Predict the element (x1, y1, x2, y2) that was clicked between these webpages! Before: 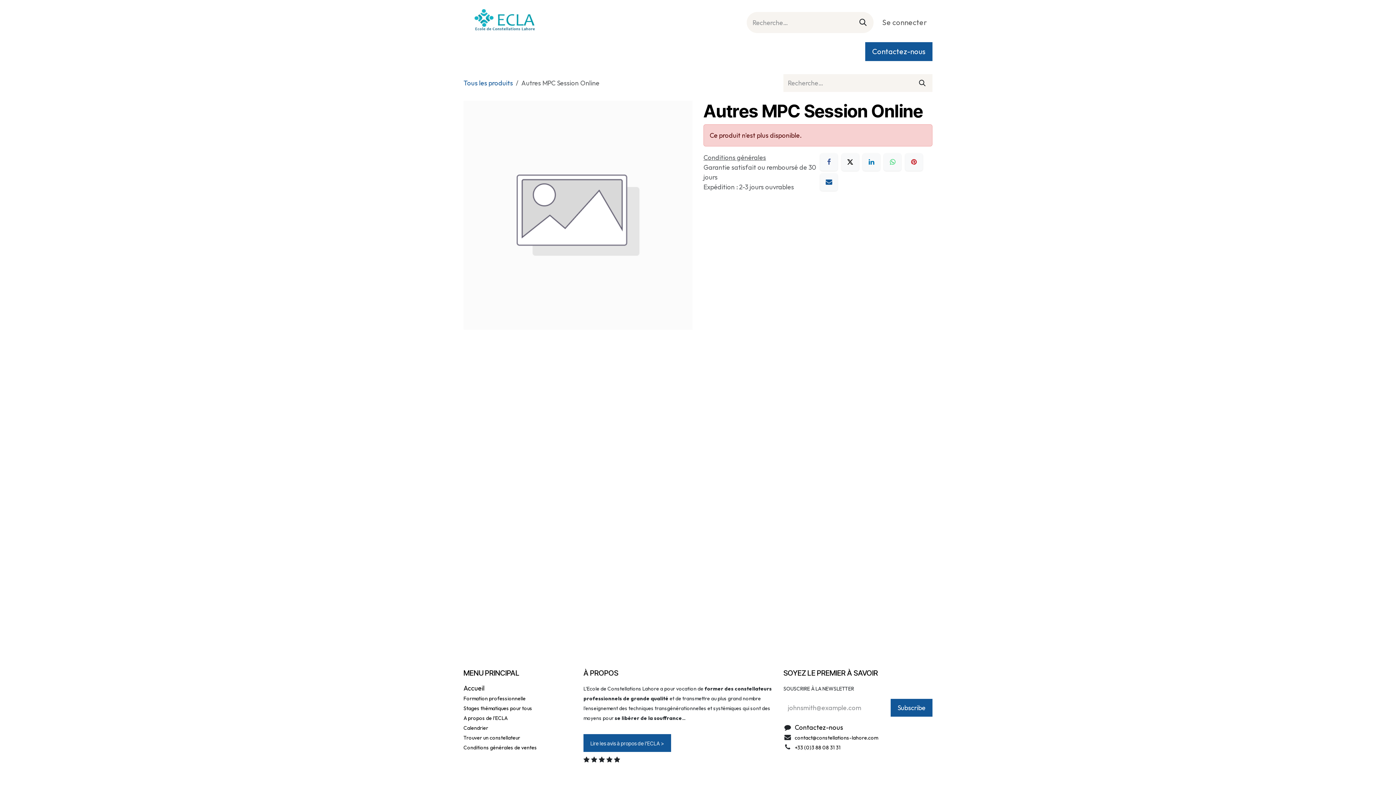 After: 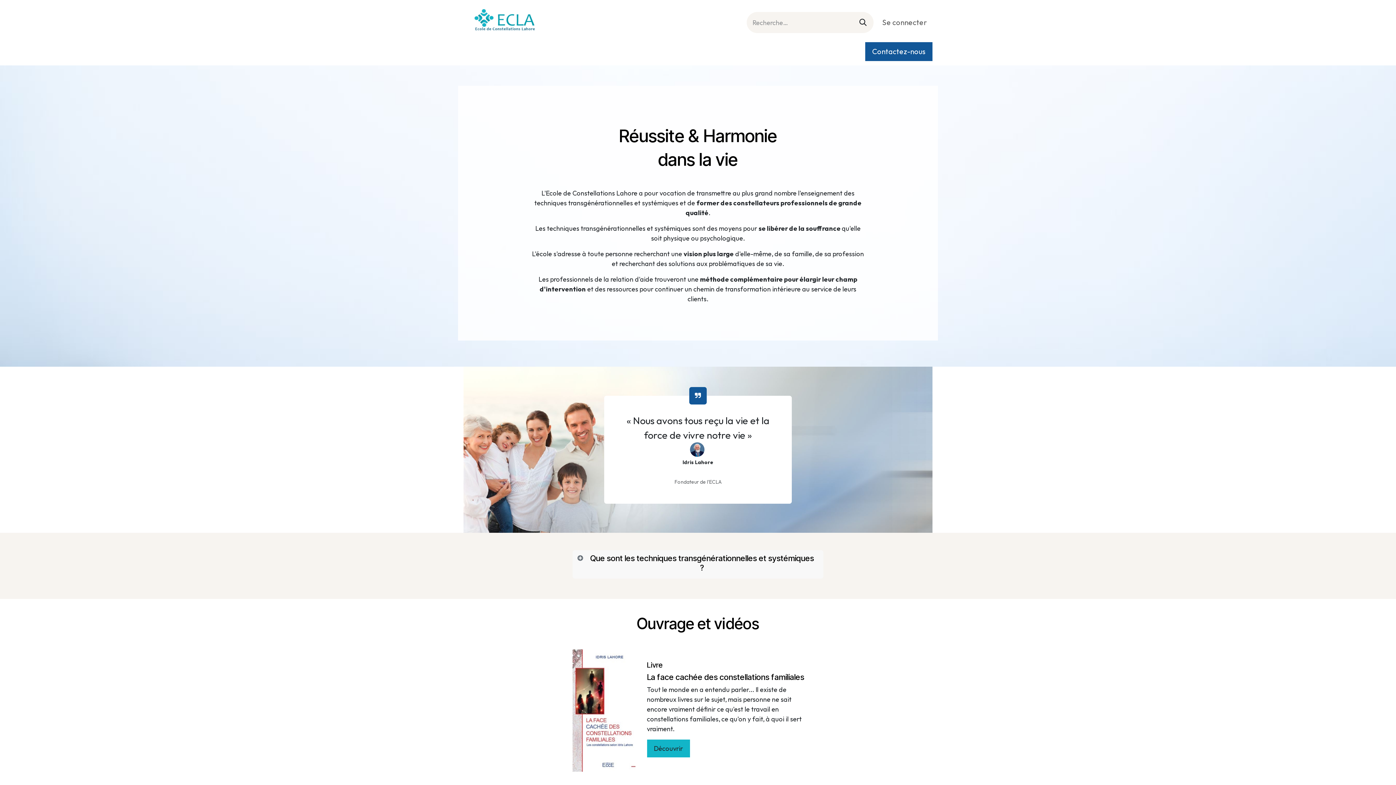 Action: label: Accueil bbox: (463, 45, 492, 62)